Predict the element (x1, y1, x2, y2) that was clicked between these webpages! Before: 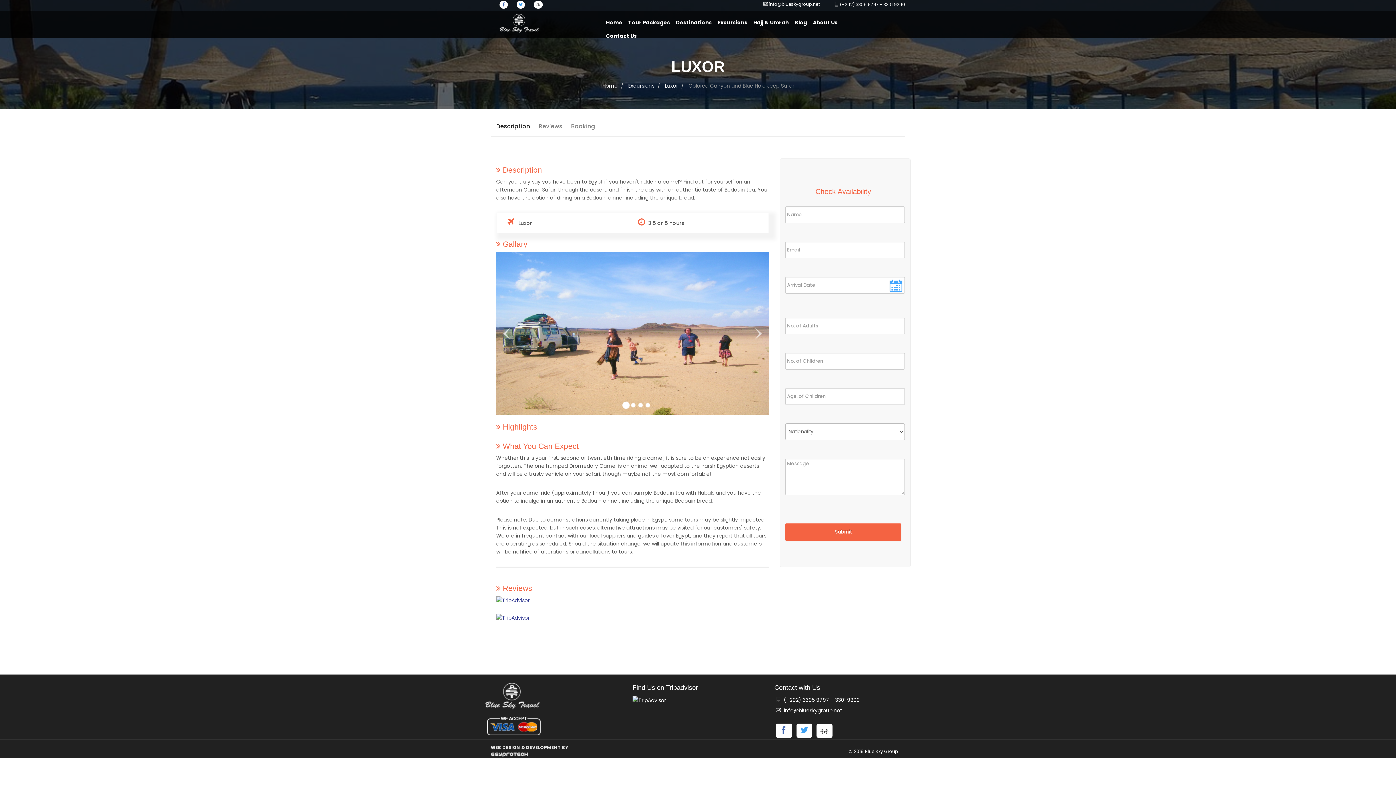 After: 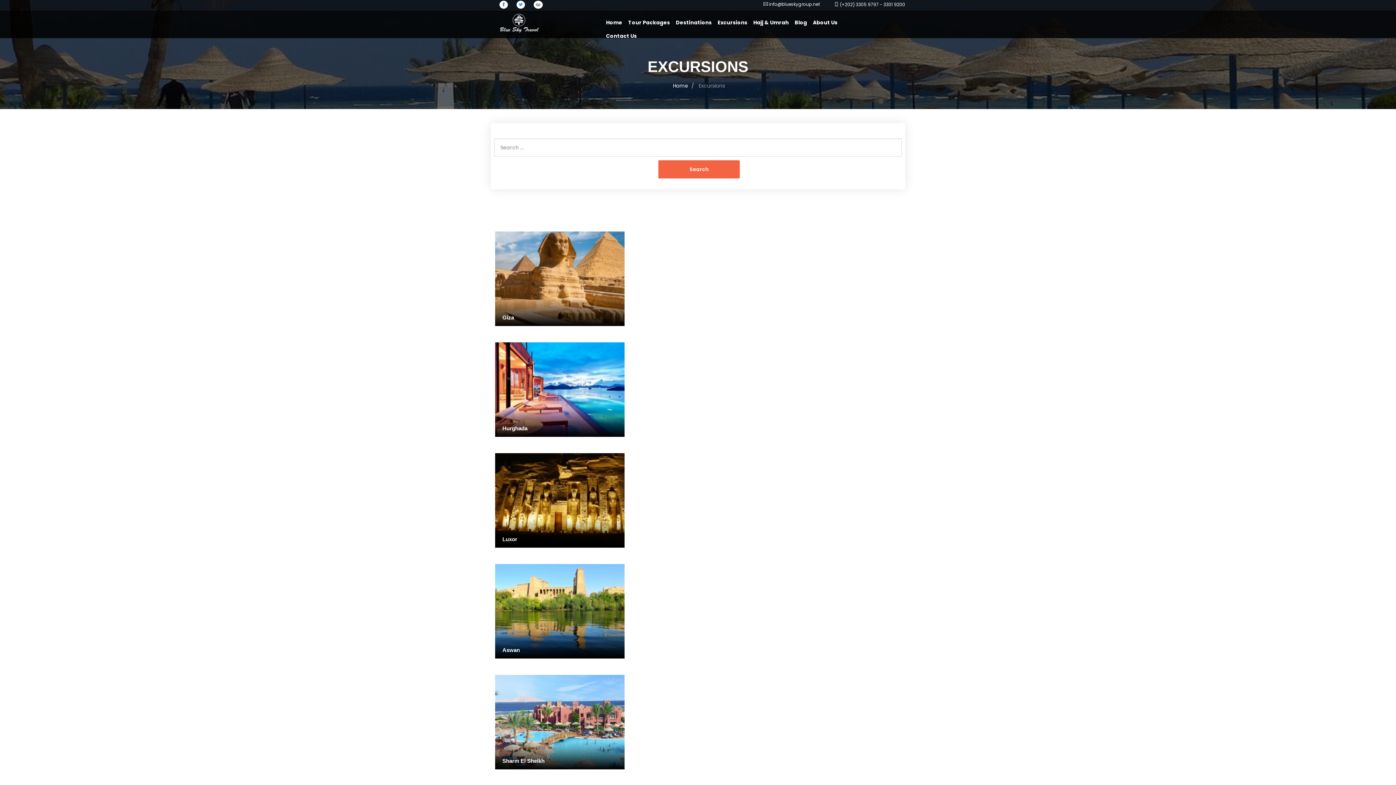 Action: label: Excursions bbox: (714, 18, 750, 32)